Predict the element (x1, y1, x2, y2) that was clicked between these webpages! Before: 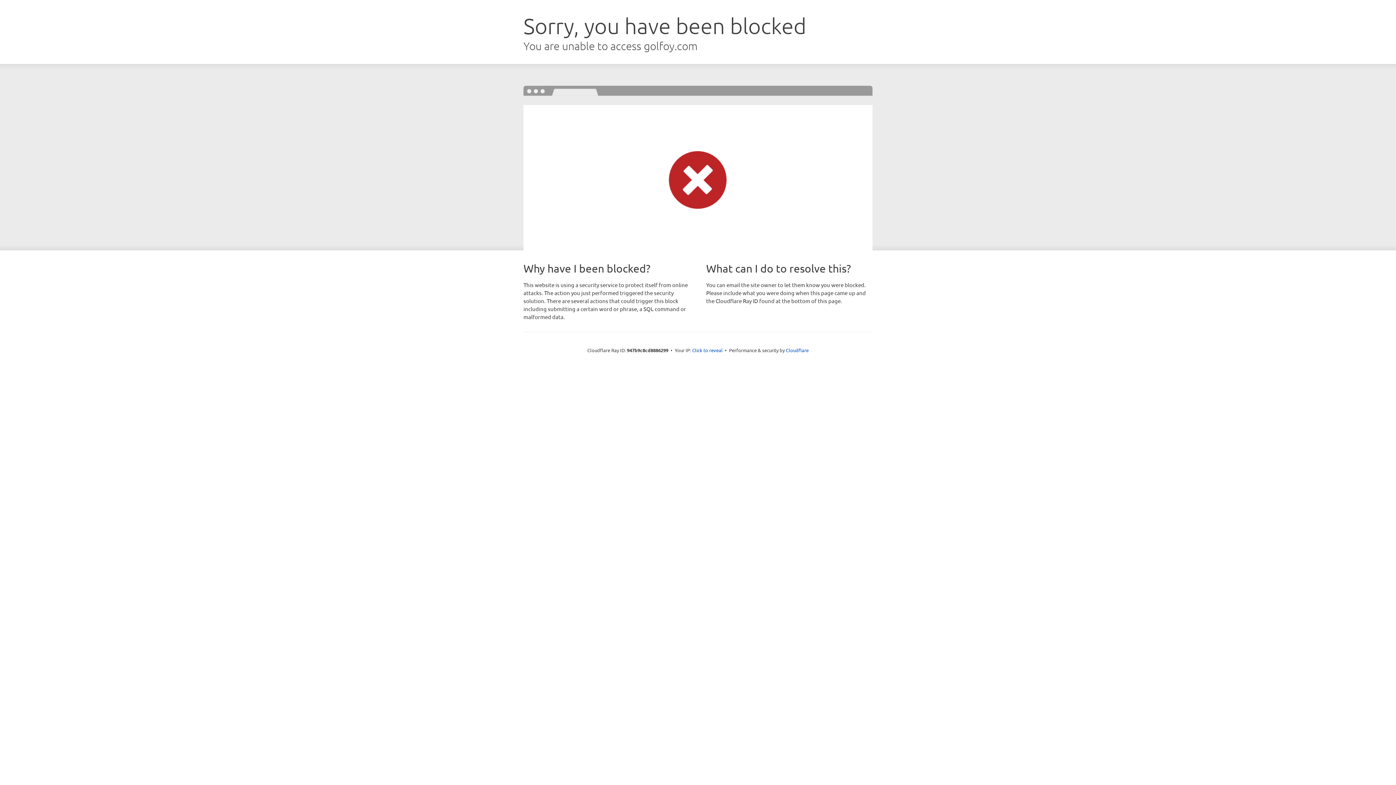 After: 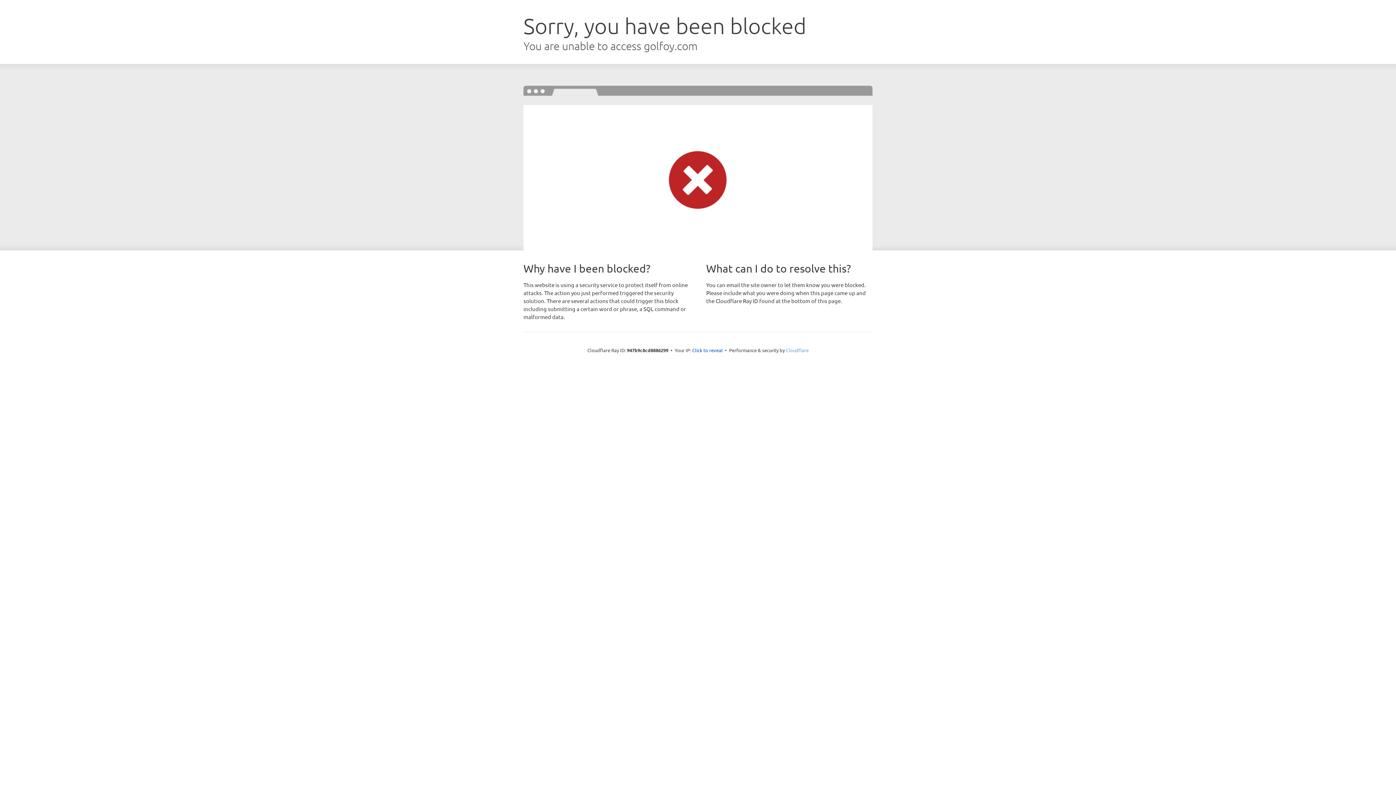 Action: label: Cloudflare bbox: (786, 347, 808, 353)